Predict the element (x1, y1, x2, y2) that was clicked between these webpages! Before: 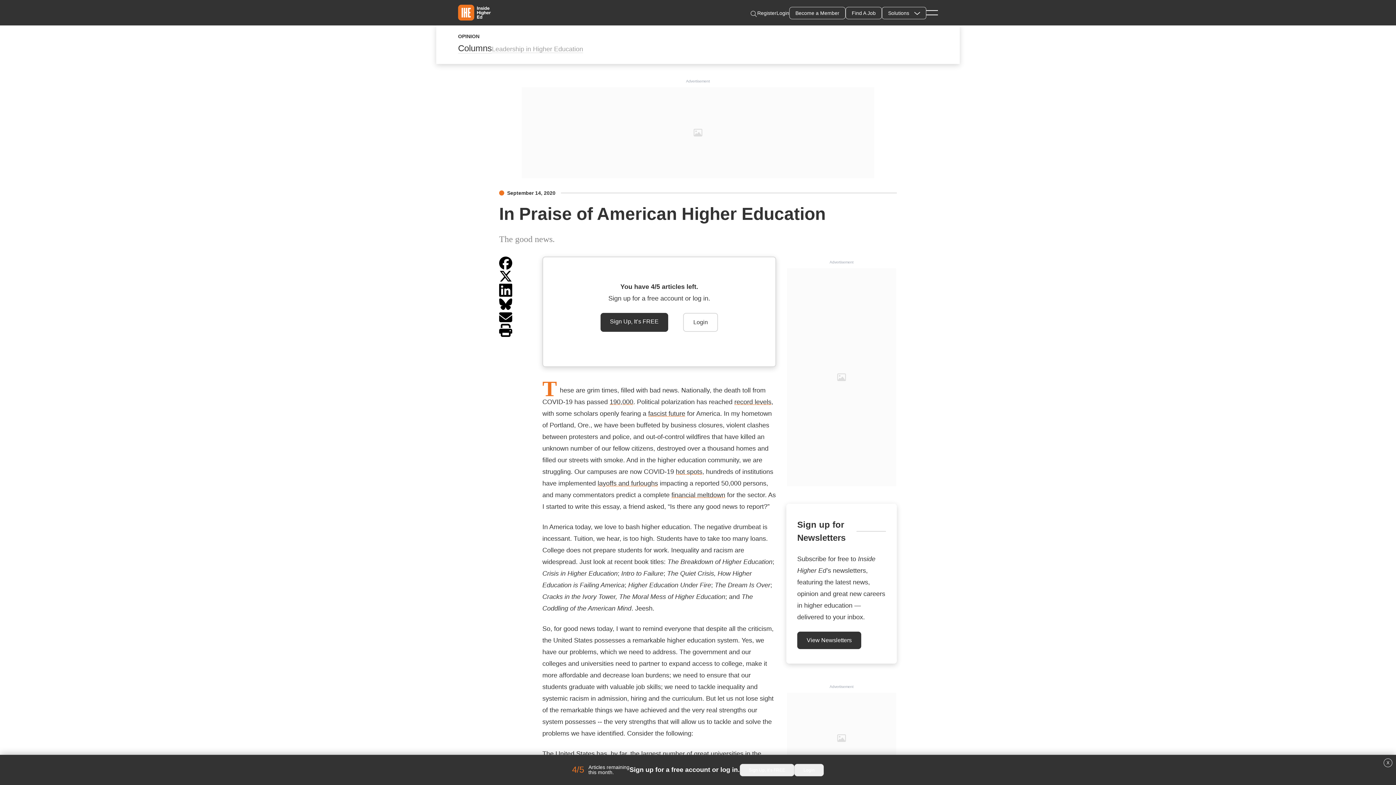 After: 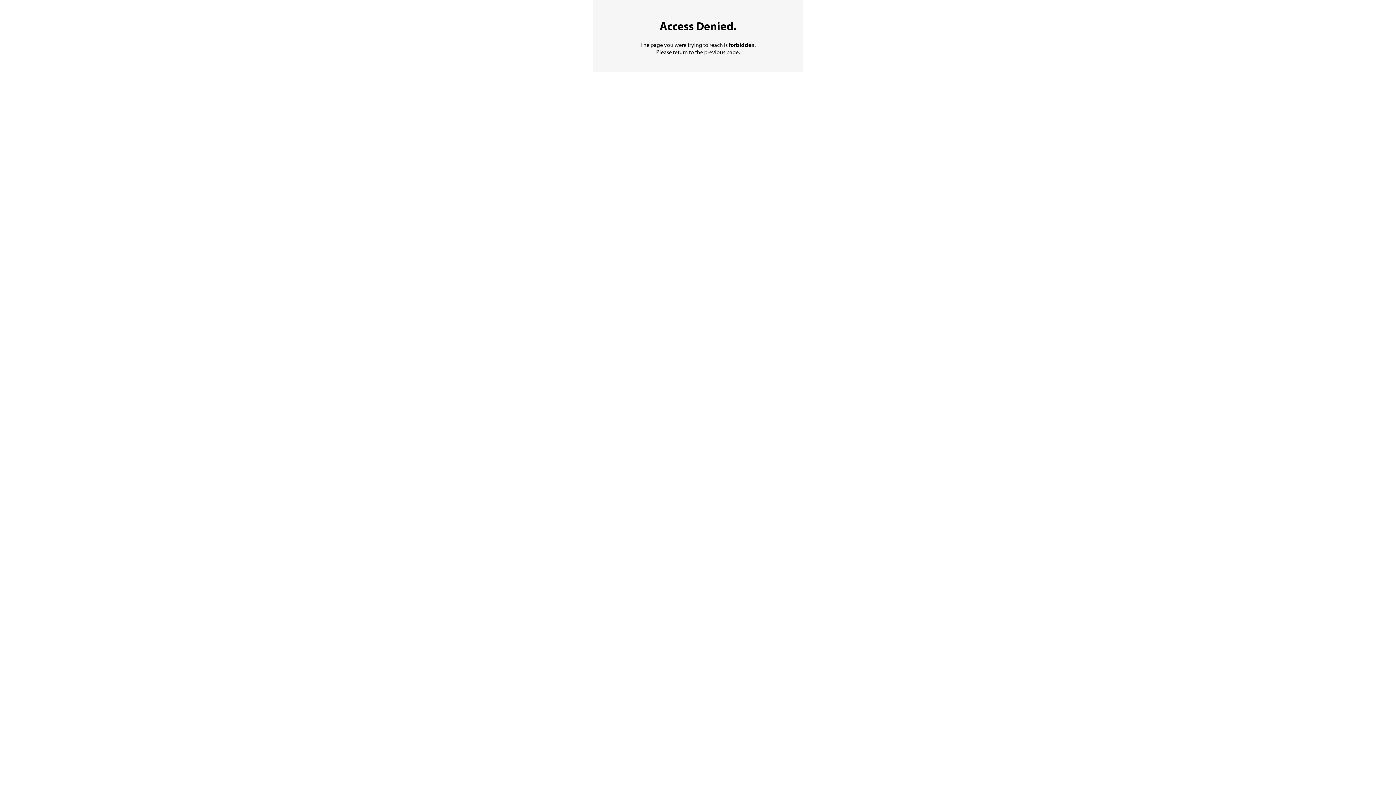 Action: label: Find A Job bbox: (845, 6, 882, 19)